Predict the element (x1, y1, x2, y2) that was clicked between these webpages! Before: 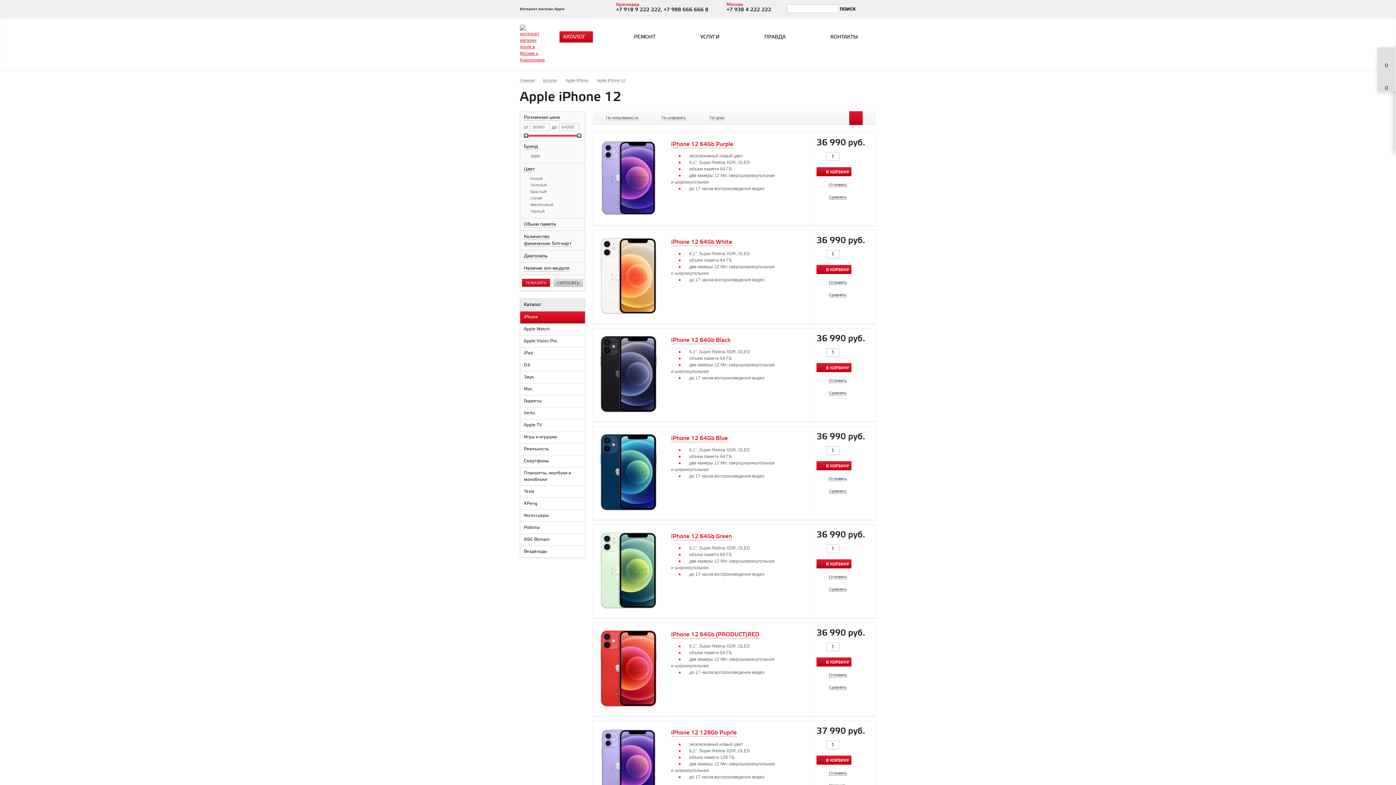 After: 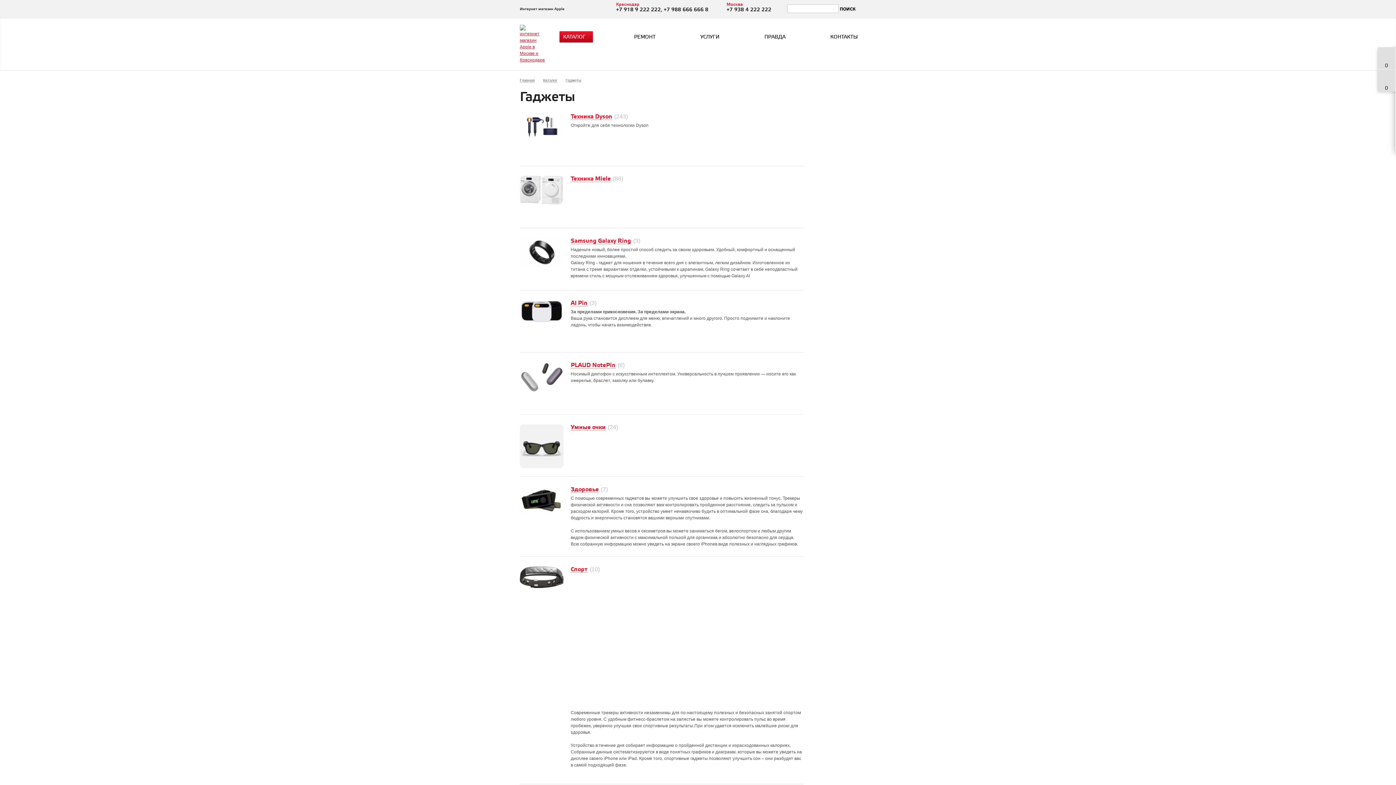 Action: bbox: (520, 395, 585, 407) label: Гаджеты